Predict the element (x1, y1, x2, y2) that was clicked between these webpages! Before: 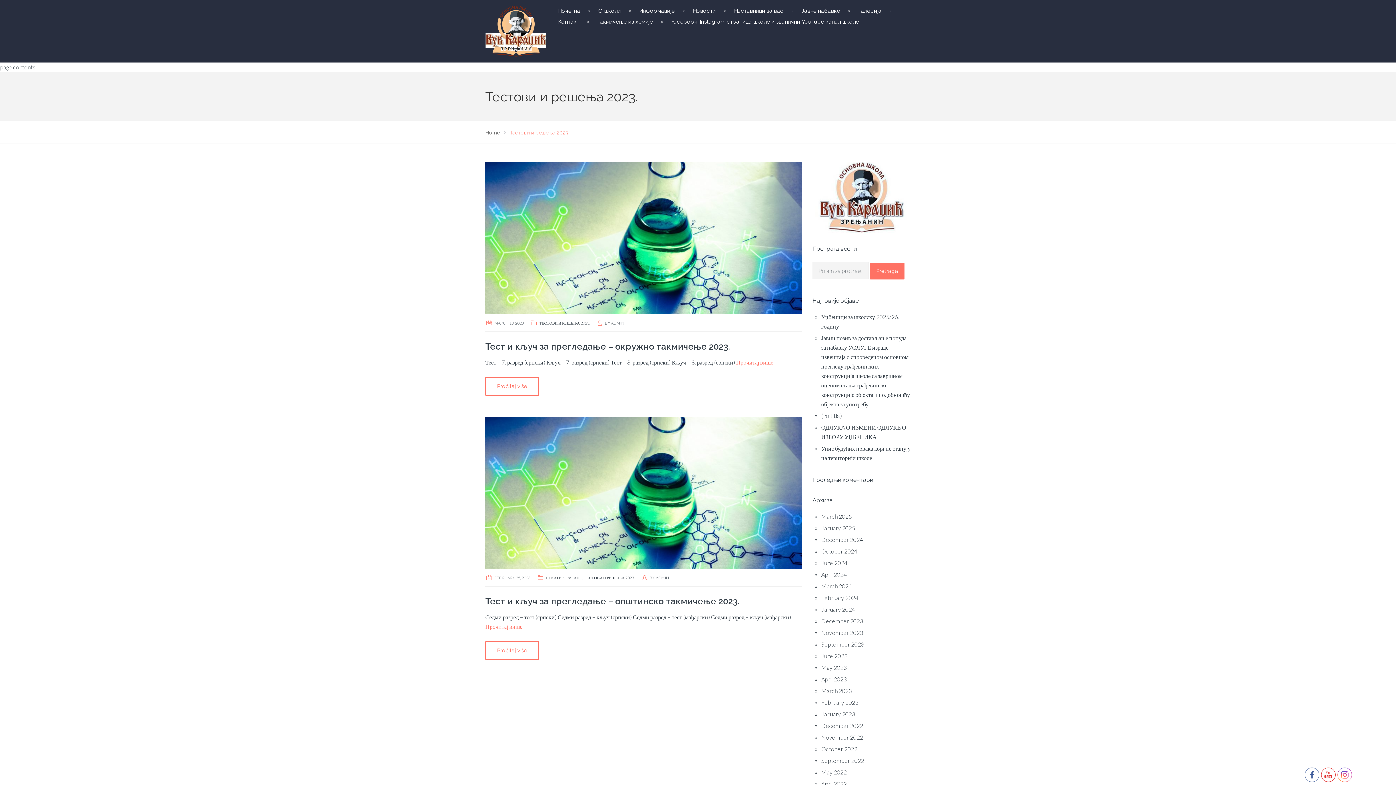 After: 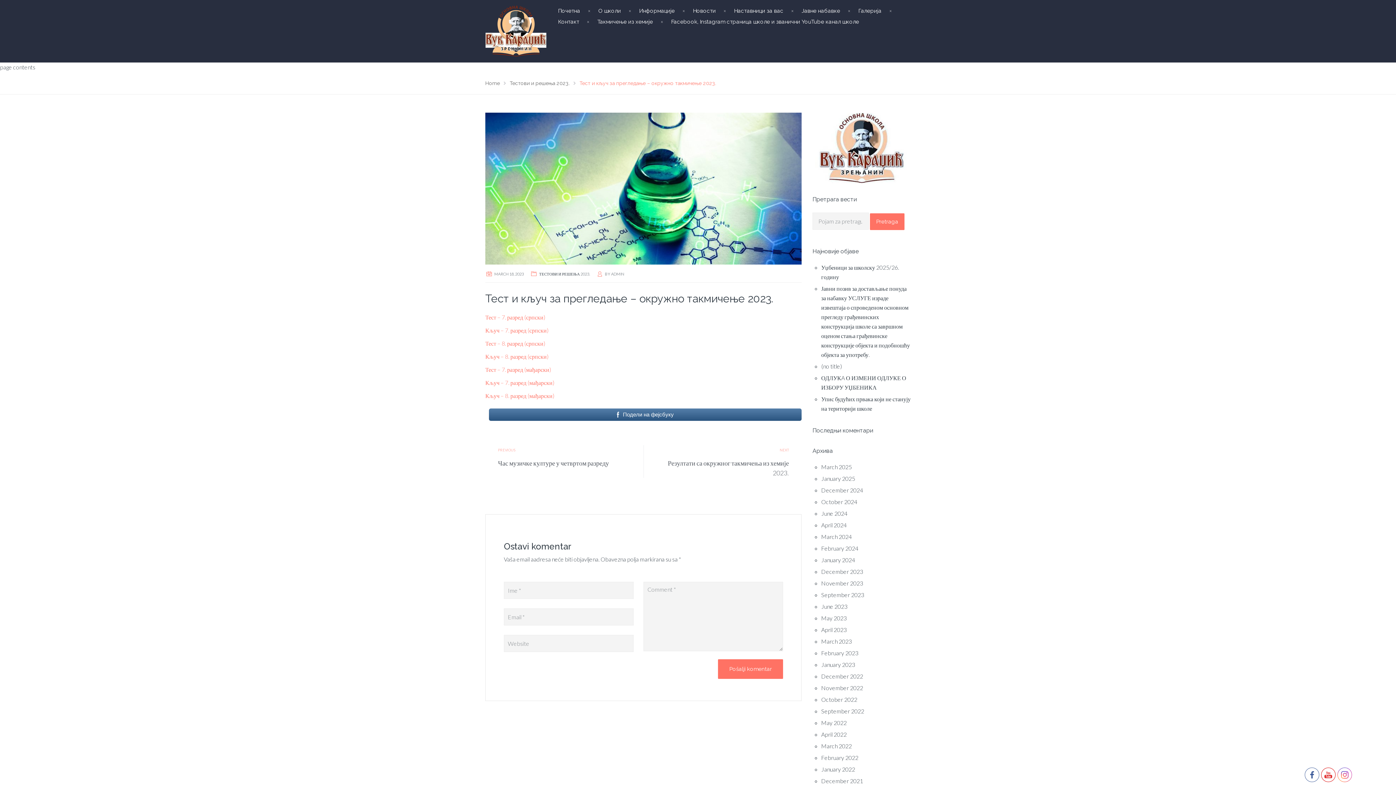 Action: bbox: (485, 233, 801, 240)